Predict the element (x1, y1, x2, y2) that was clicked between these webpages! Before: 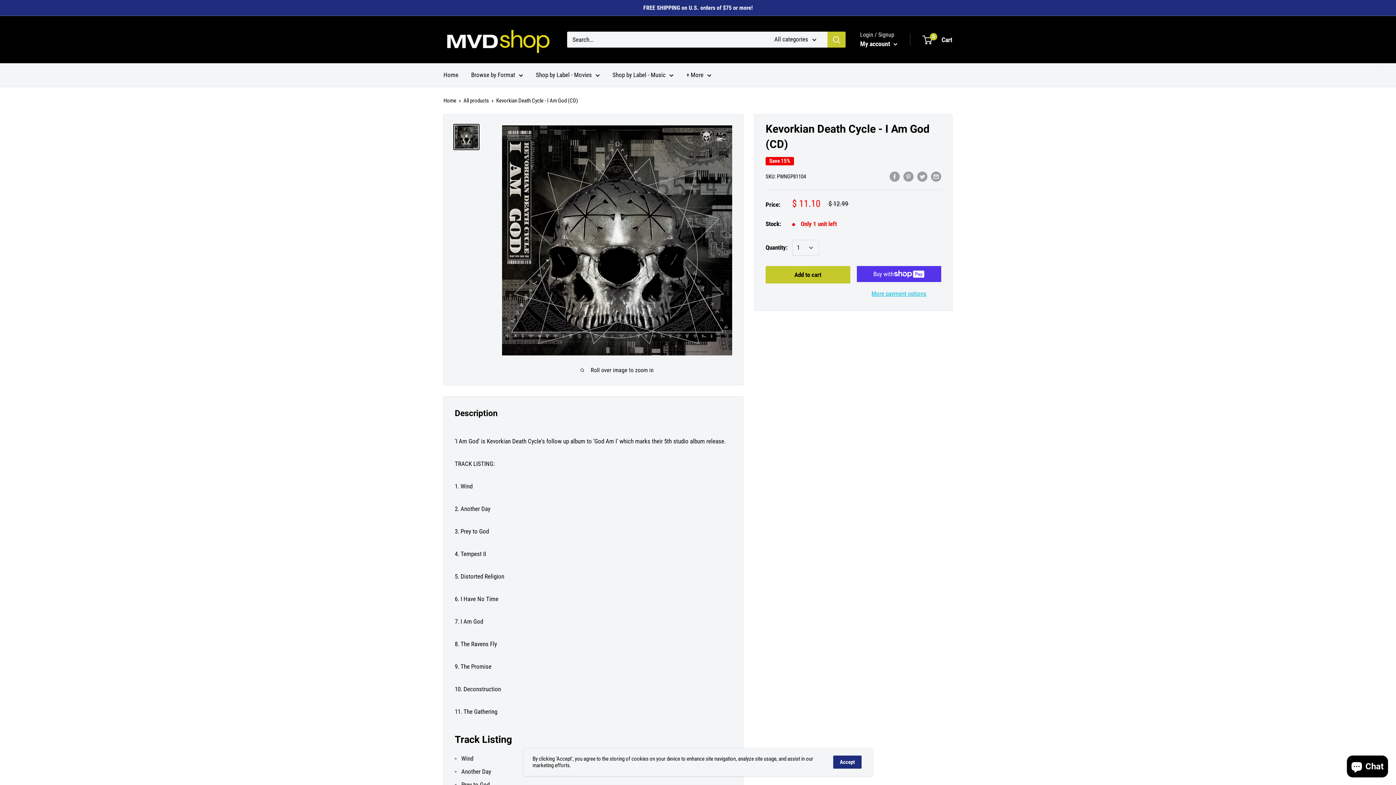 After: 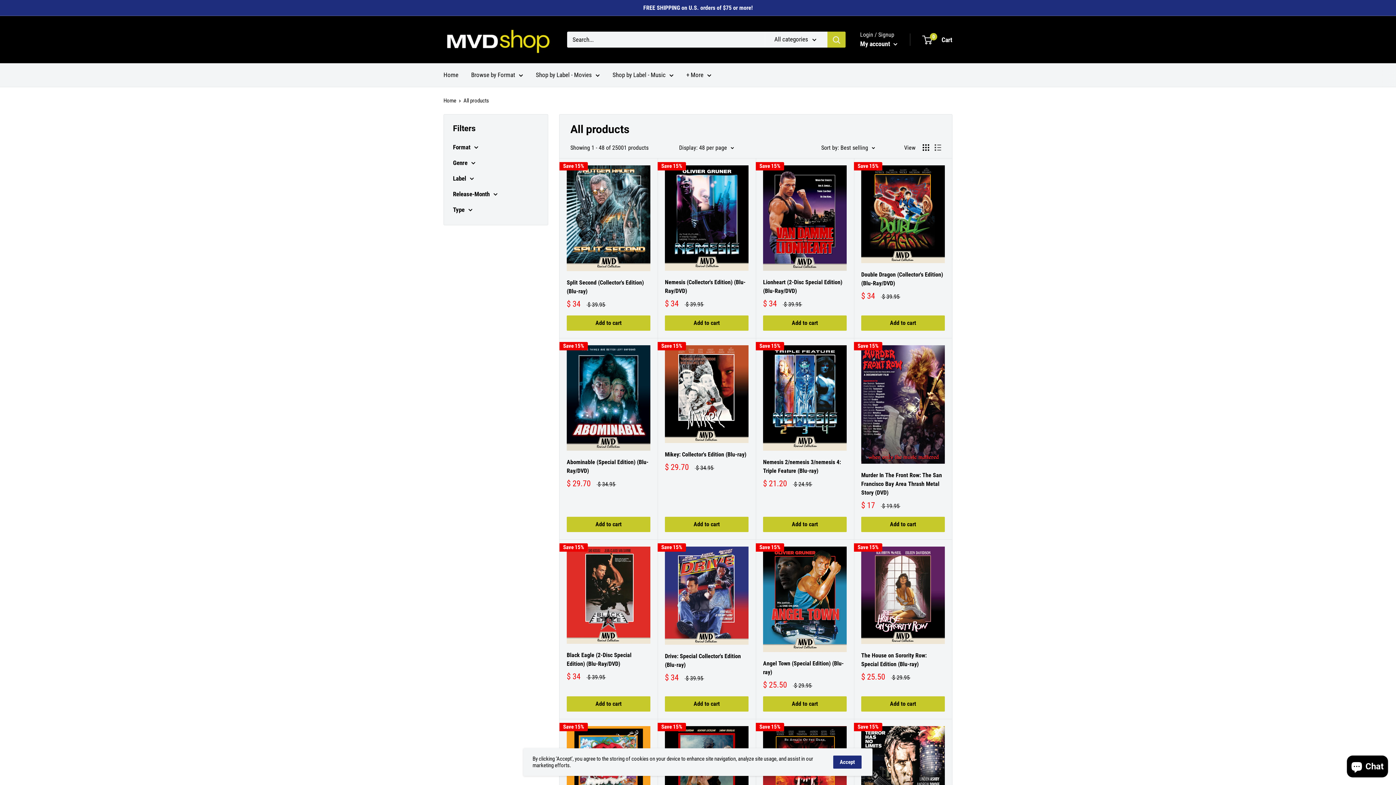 Action: bbox: (463, 97, 489, 104) label: All products